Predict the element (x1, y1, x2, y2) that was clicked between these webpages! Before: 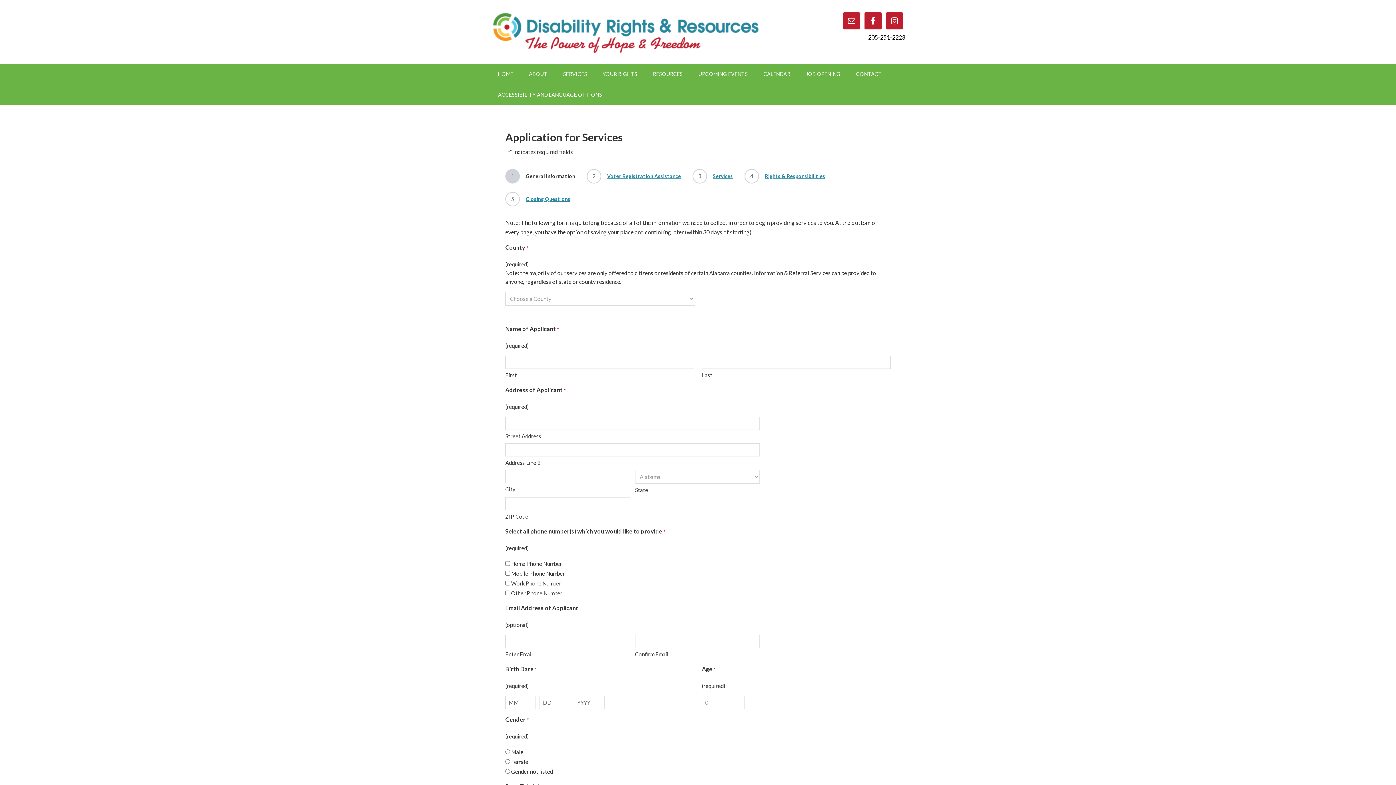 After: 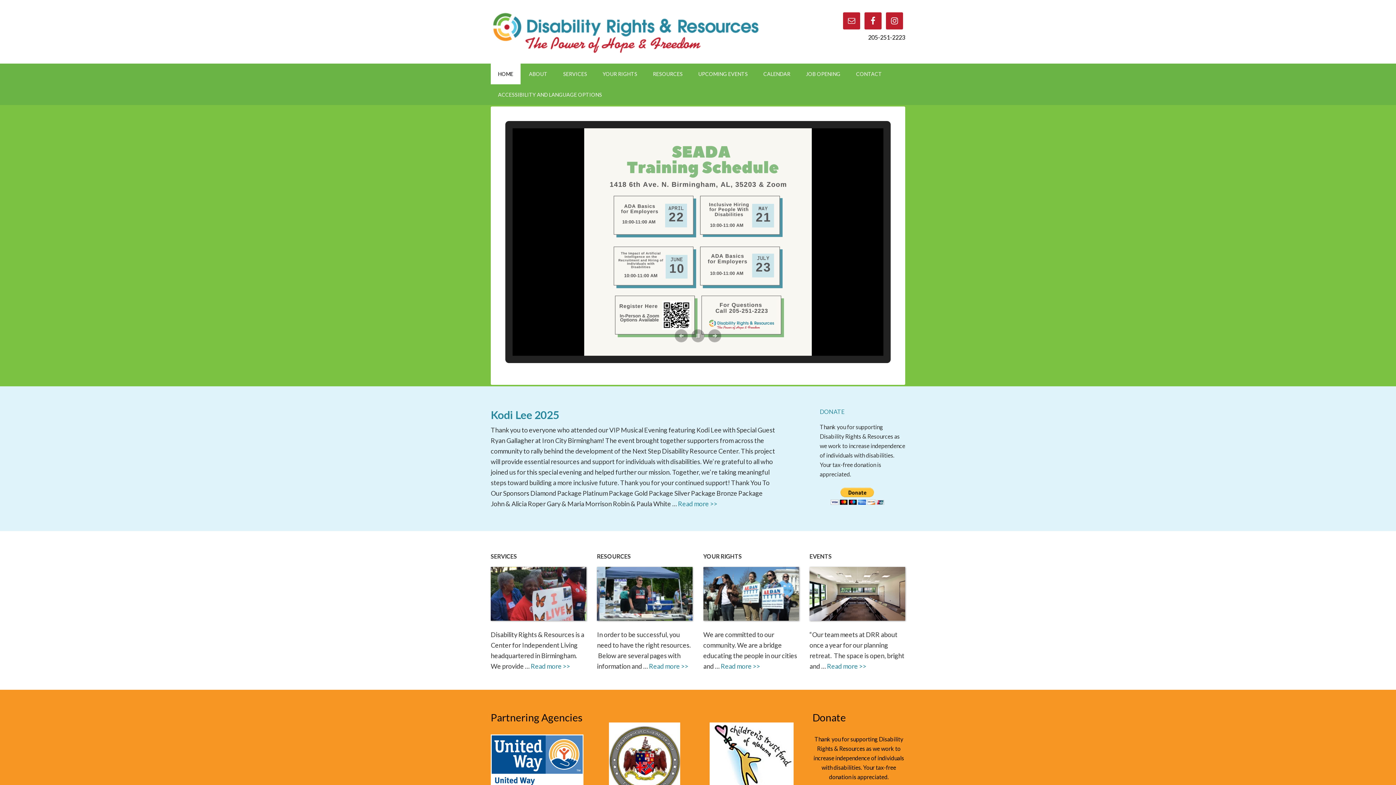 Action: label: DISABILITY RIGHTS AND RESOURCES bbox: (490, 7, 760, 56)